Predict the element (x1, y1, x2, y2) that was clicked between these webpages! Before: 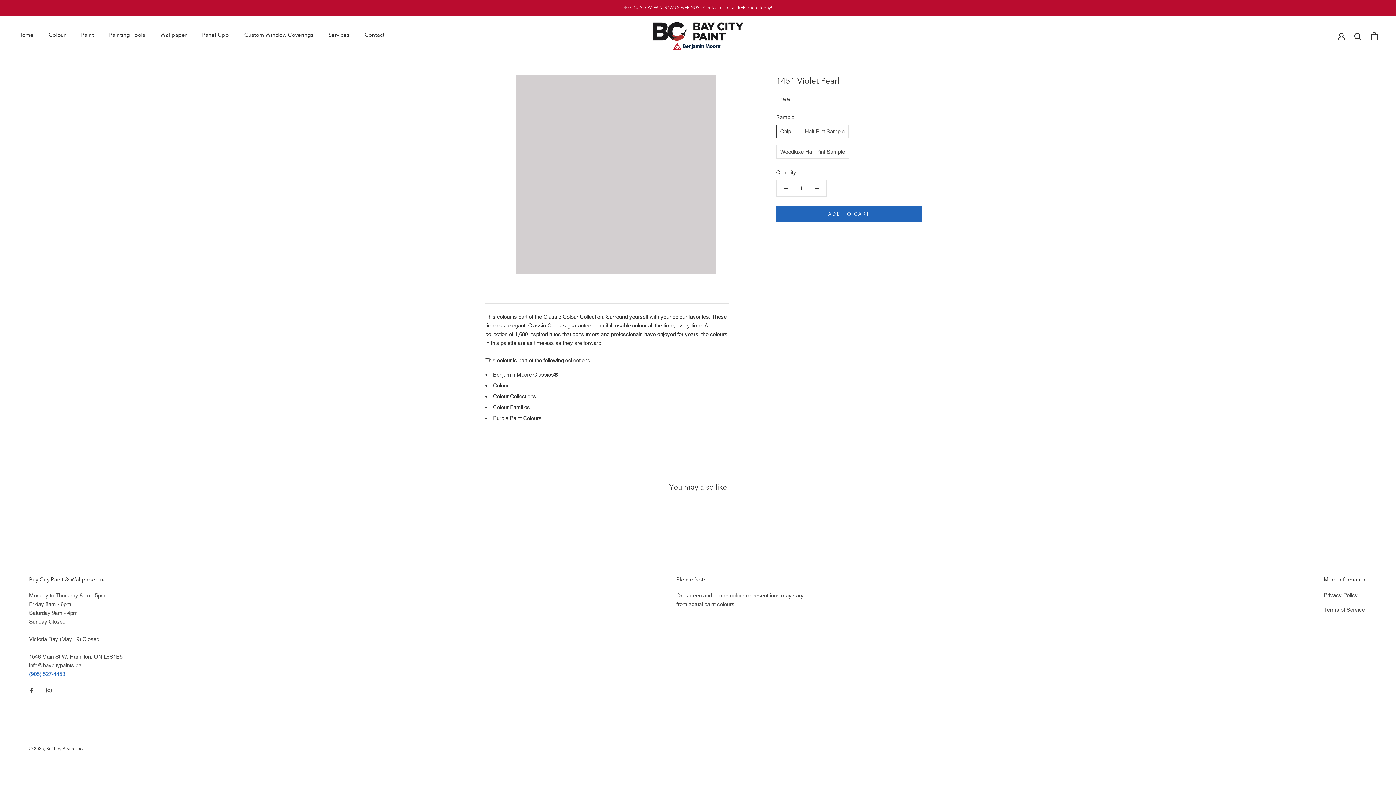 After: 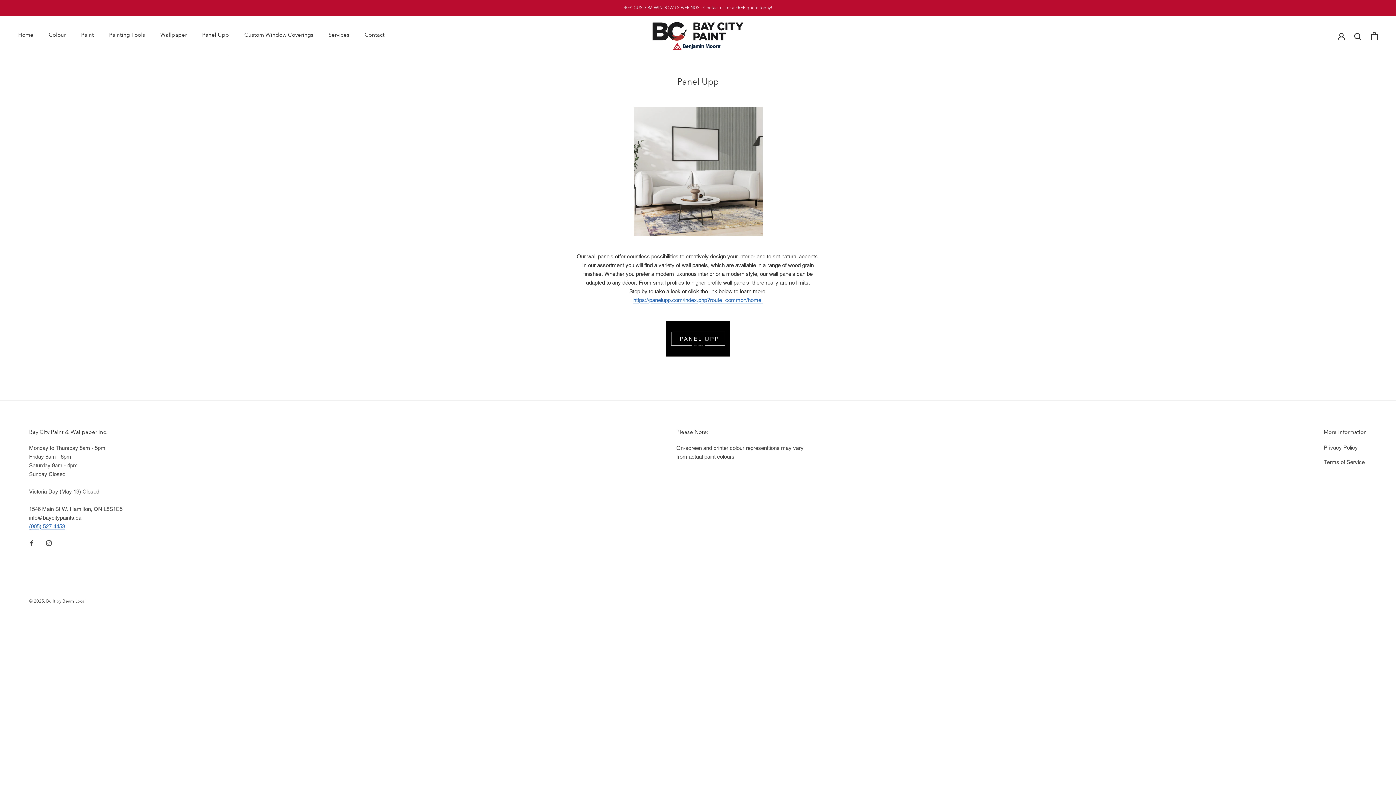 Action: bbox: (202, 31, 229, 38) label: Panel Upp
Panel Upp